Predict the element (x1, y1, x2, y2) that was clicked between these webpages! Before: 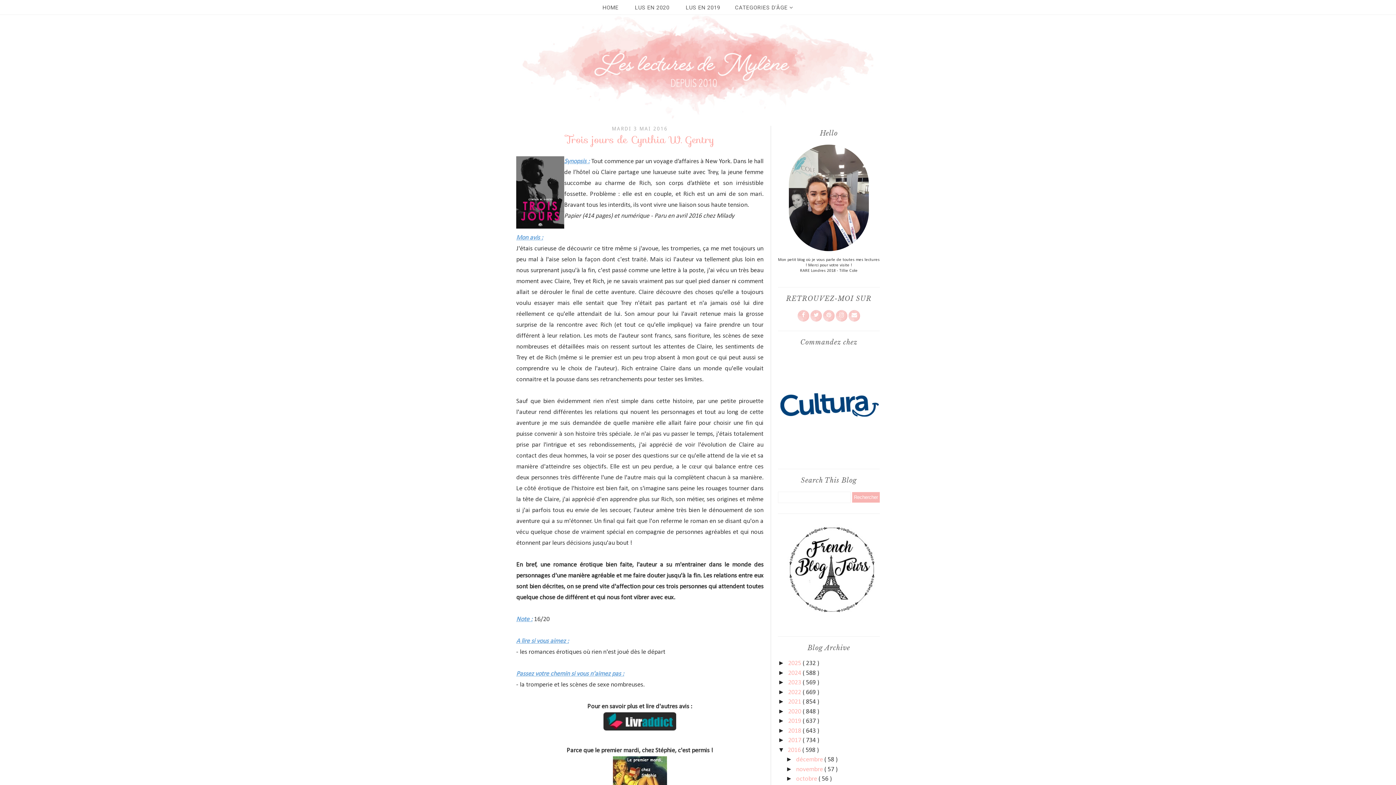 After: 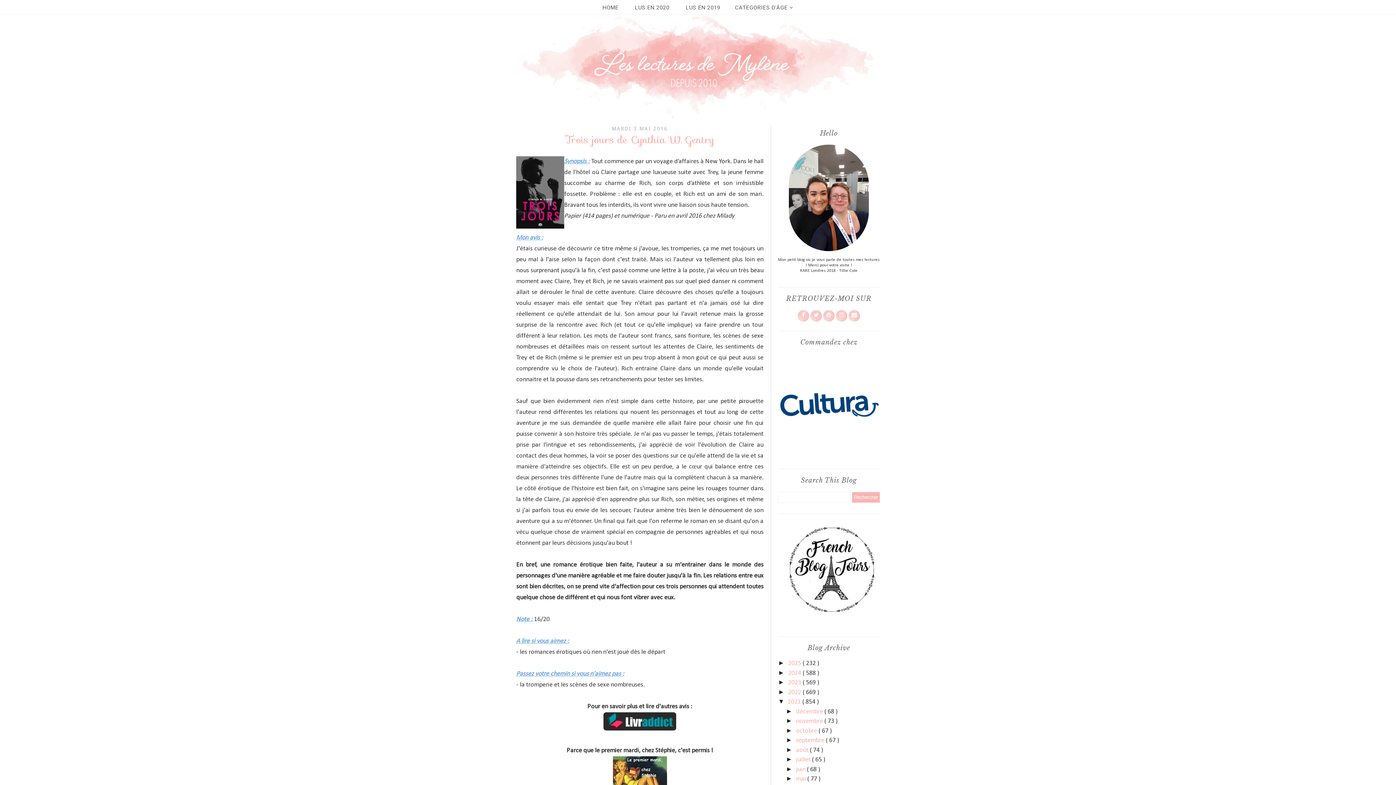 Action: label: ►   bbox: (778, 698, 788, 705)